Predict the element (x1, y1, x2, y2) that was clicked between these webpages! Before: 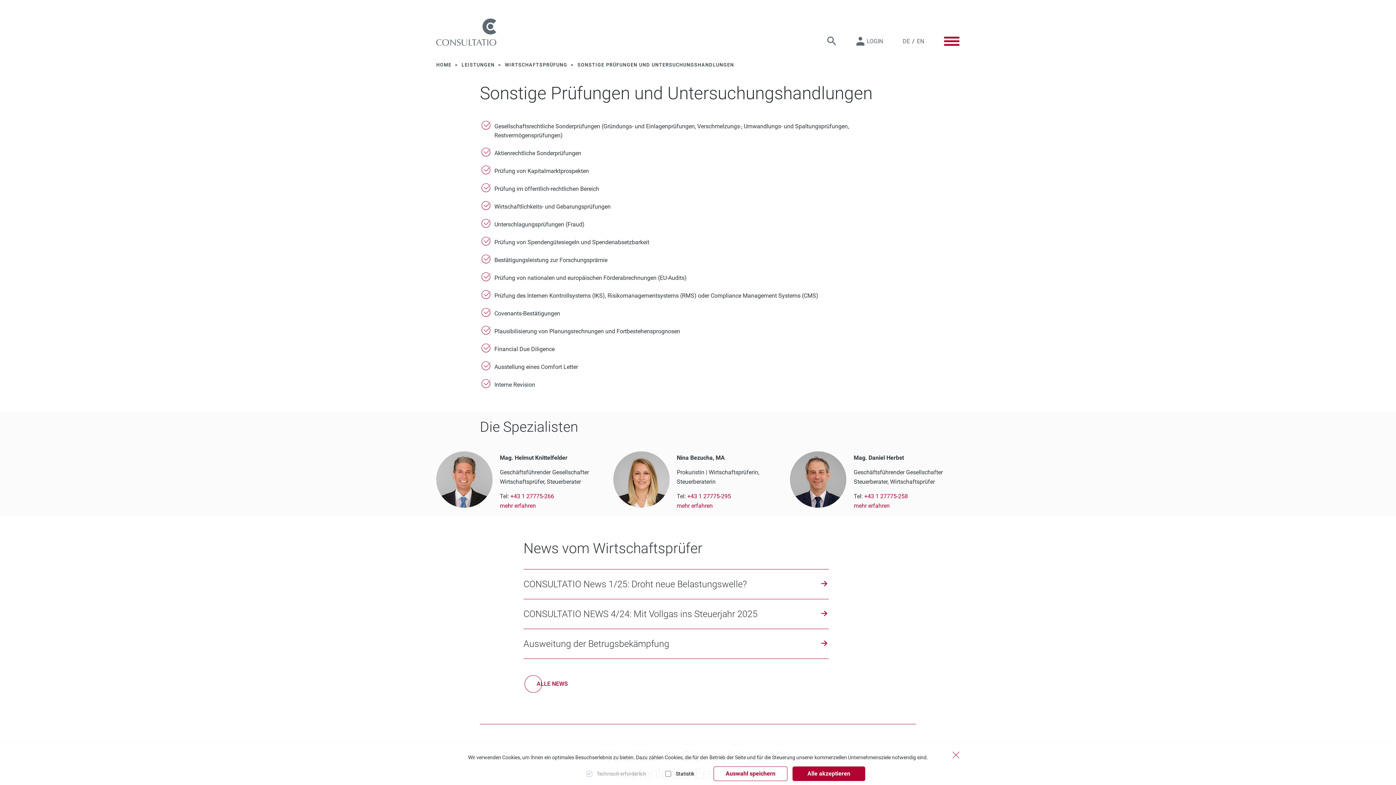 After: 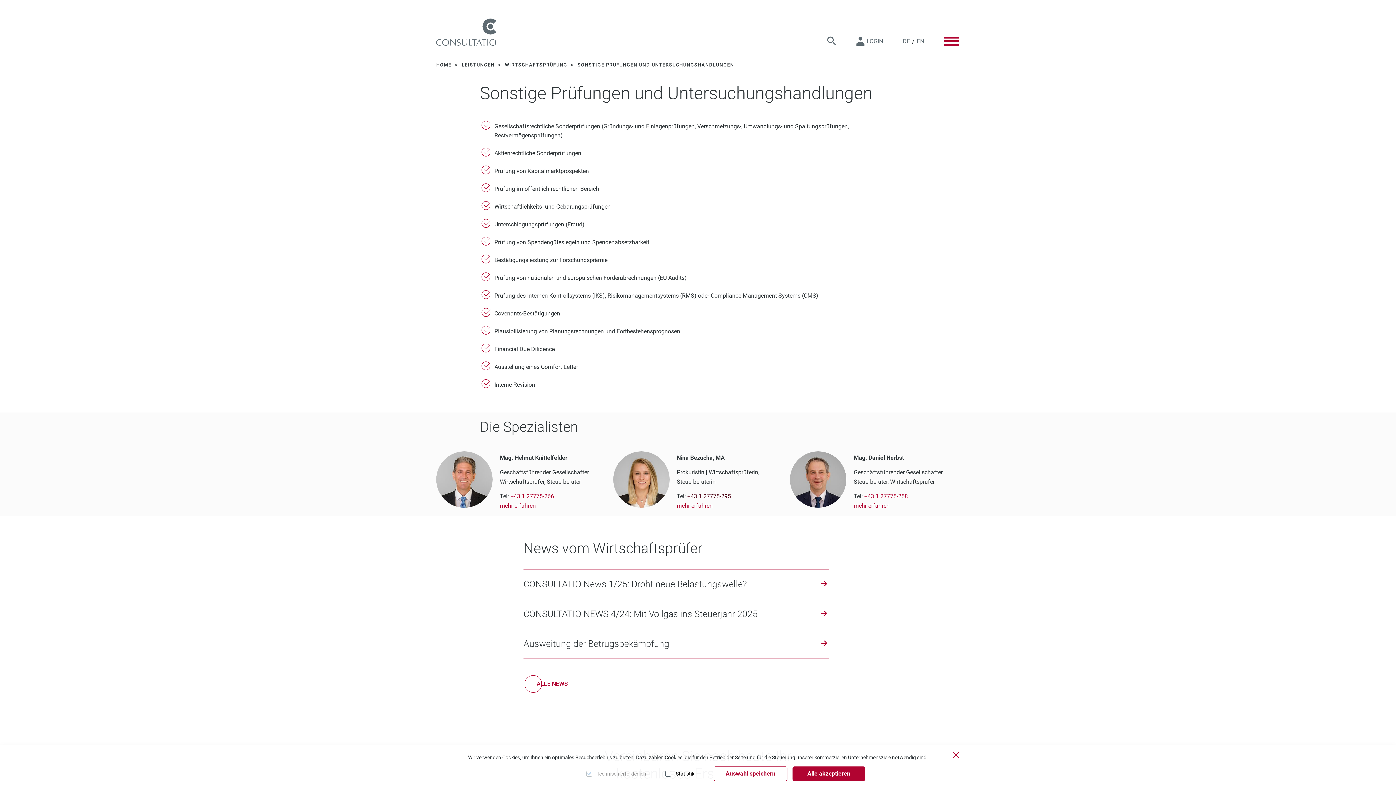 Action: bbox: (687, 493, 731, 500) label: +43 1 27775-295